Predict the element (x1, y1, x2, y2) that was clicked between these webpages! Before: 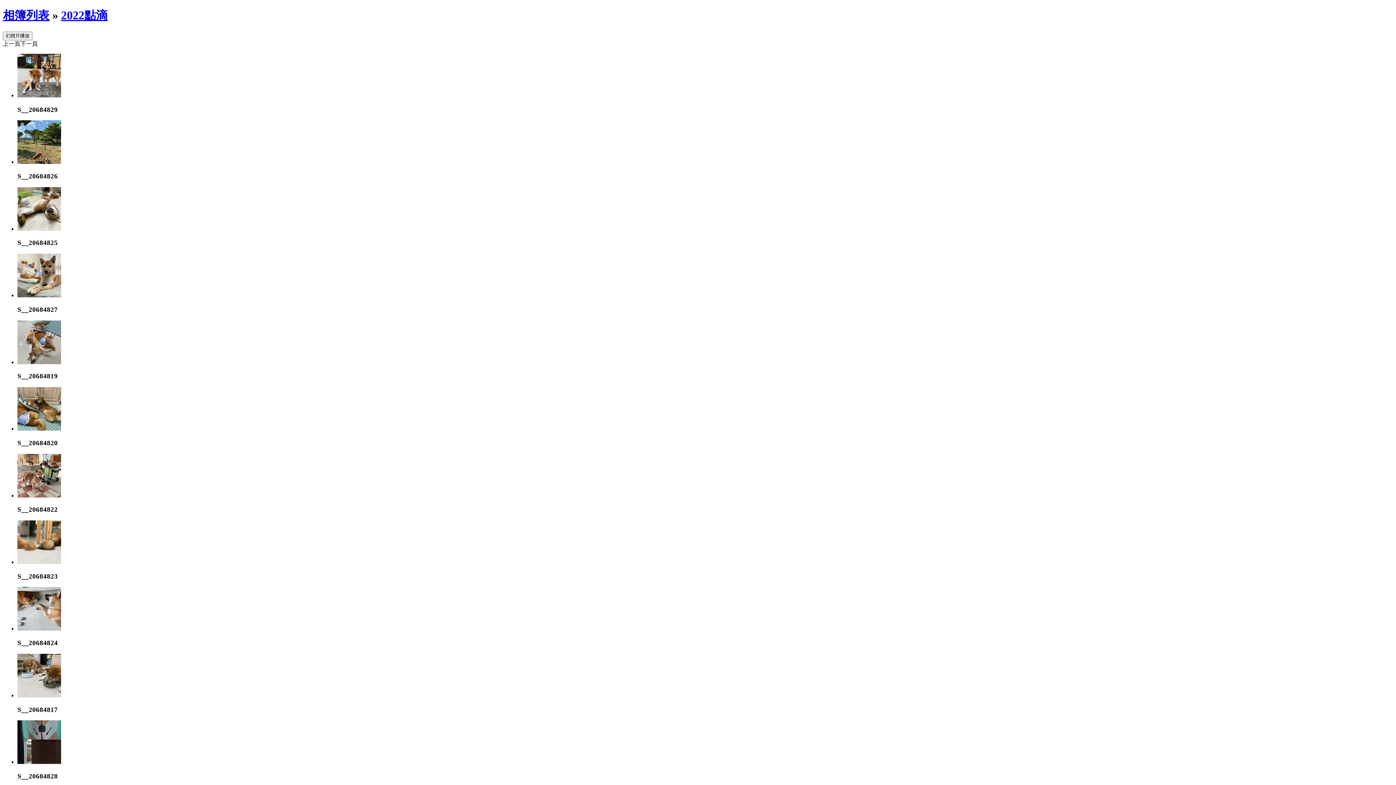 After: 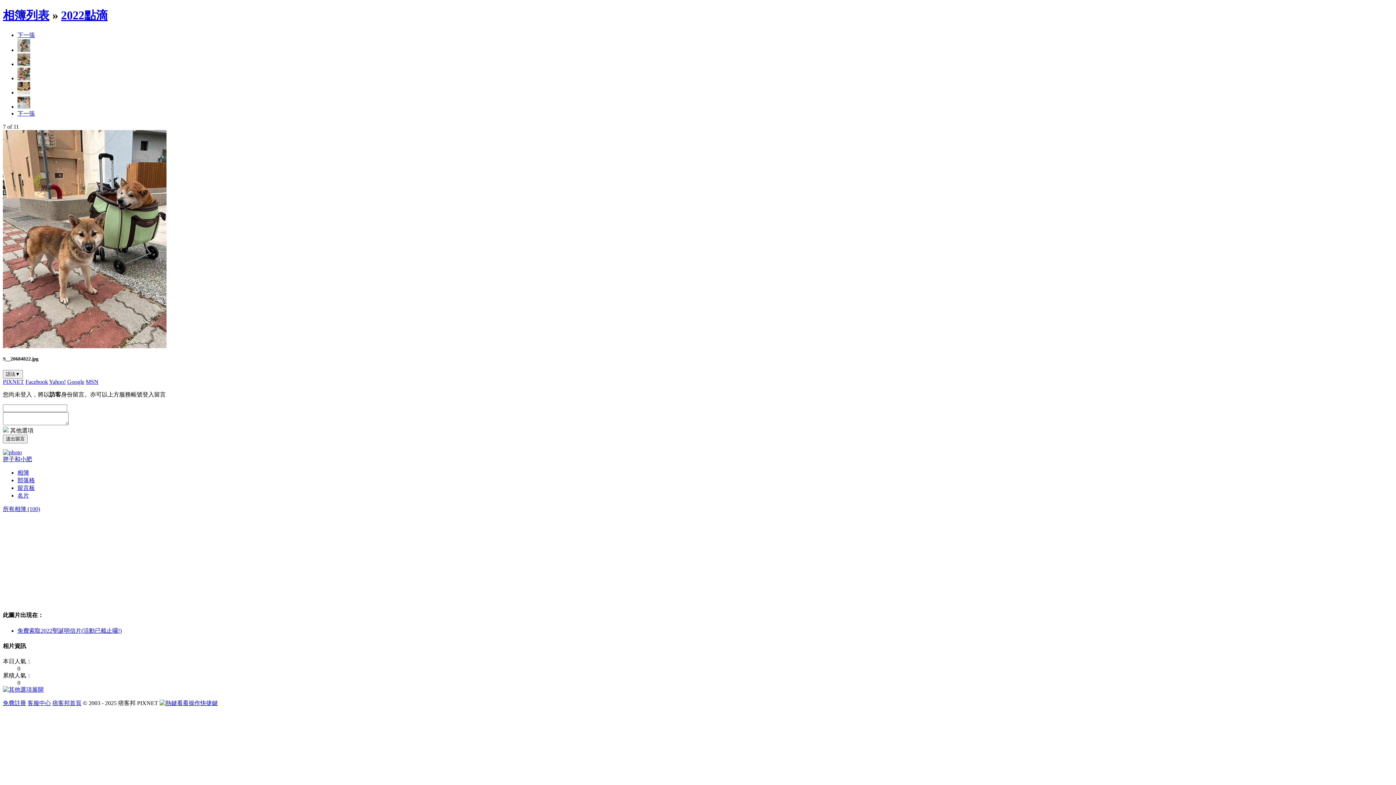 Action: bbox: (17, 492, 61, 498)